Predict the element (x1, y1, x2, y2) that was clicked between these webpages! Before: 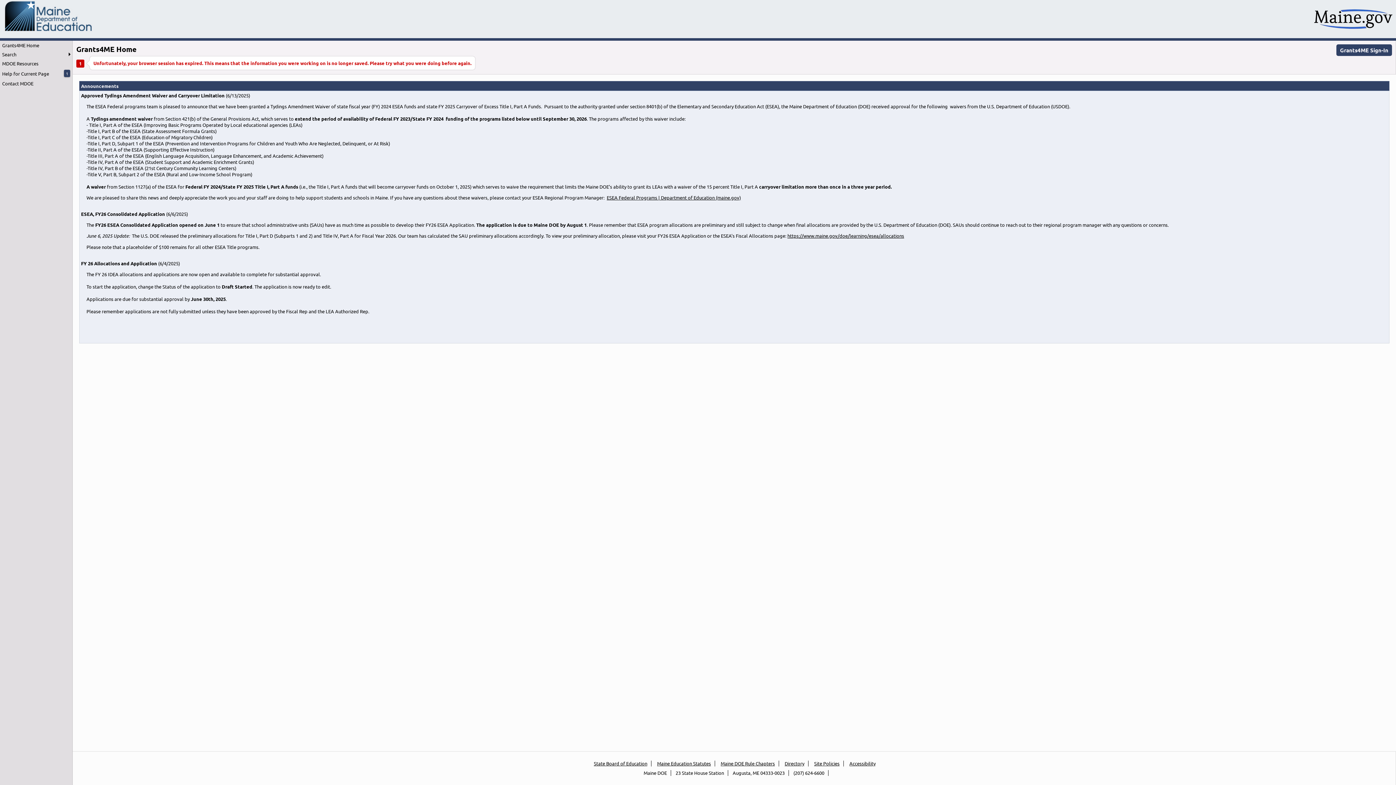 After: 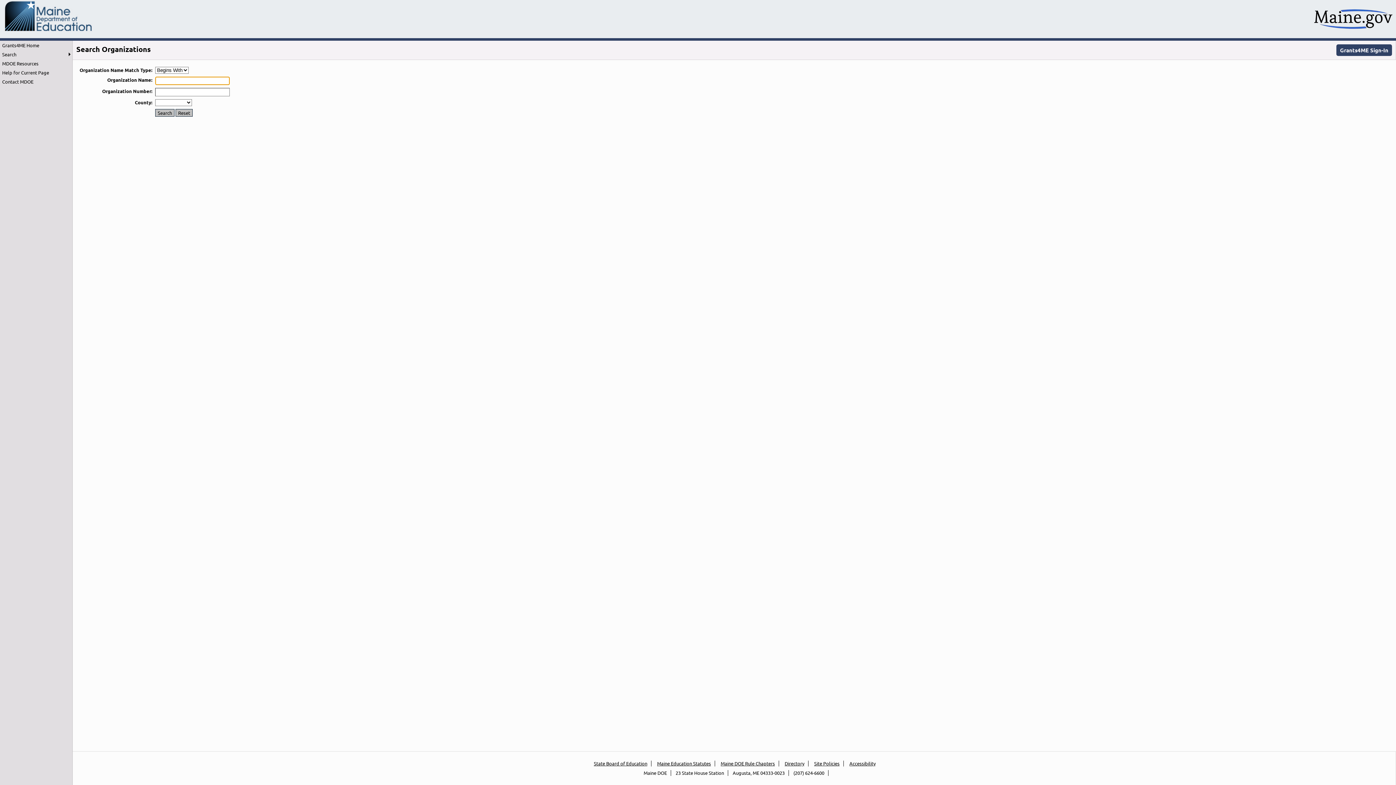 Action: bbox: (0, 49, 72, 58) label: Search